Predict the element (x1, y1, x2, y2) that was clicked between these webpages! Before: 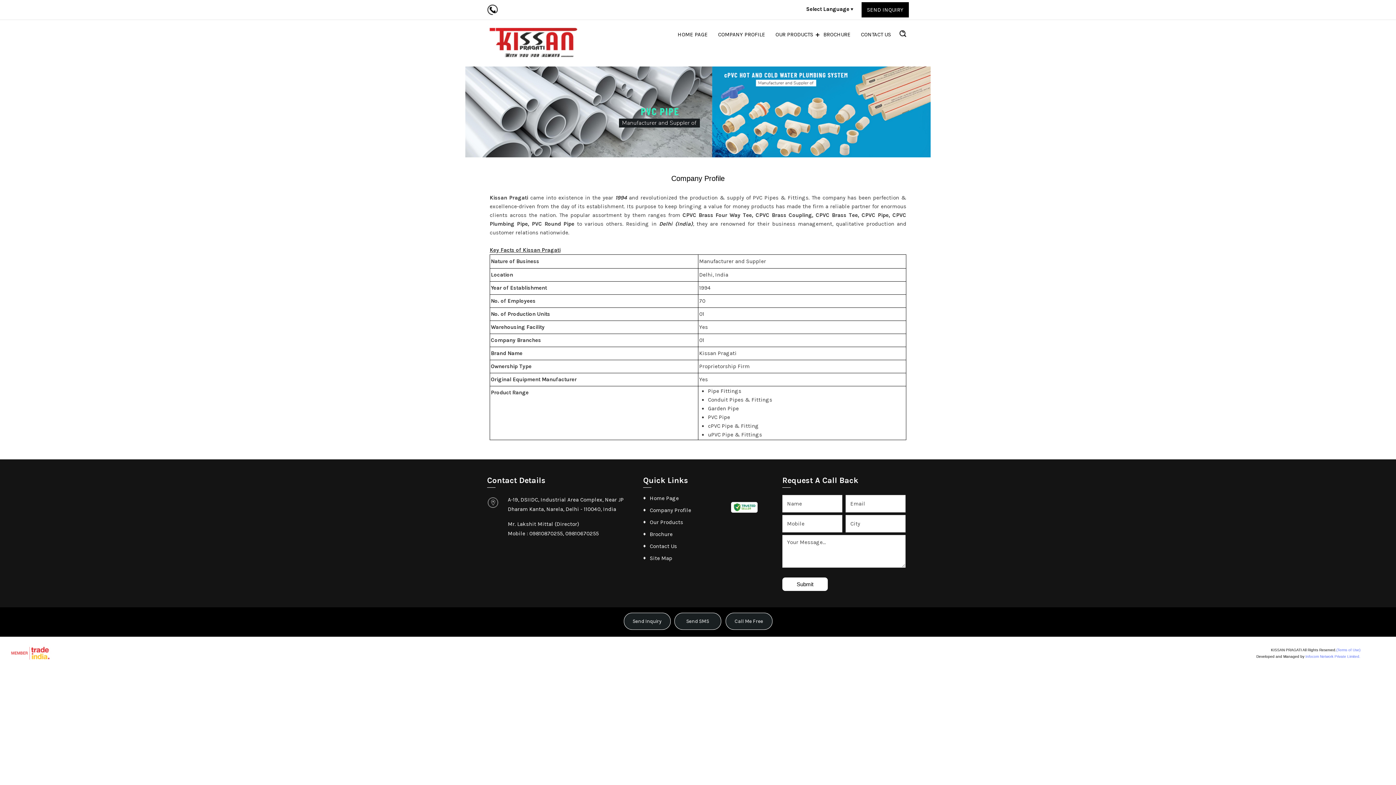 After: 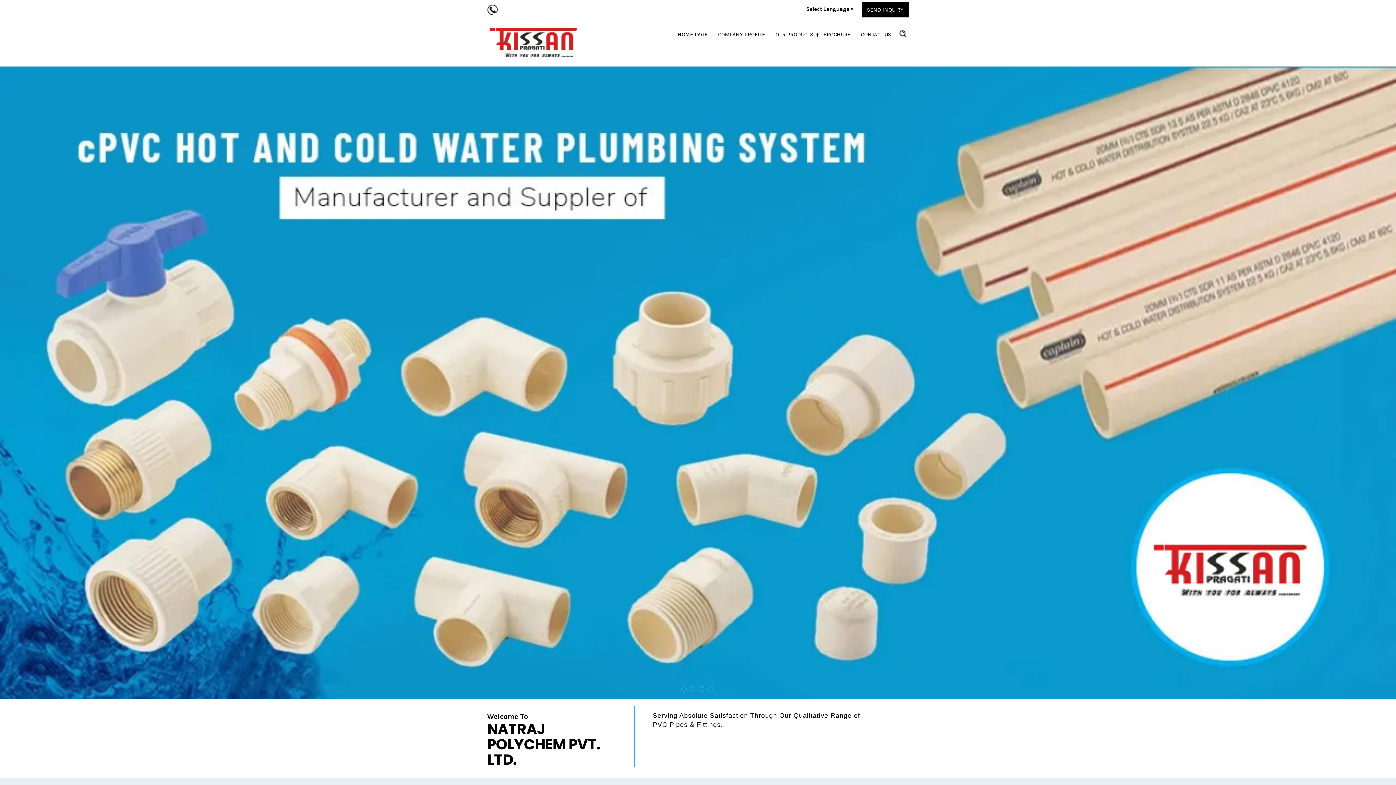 Action: bbox: (672, 27, 713, 42) label: HOME PAGE